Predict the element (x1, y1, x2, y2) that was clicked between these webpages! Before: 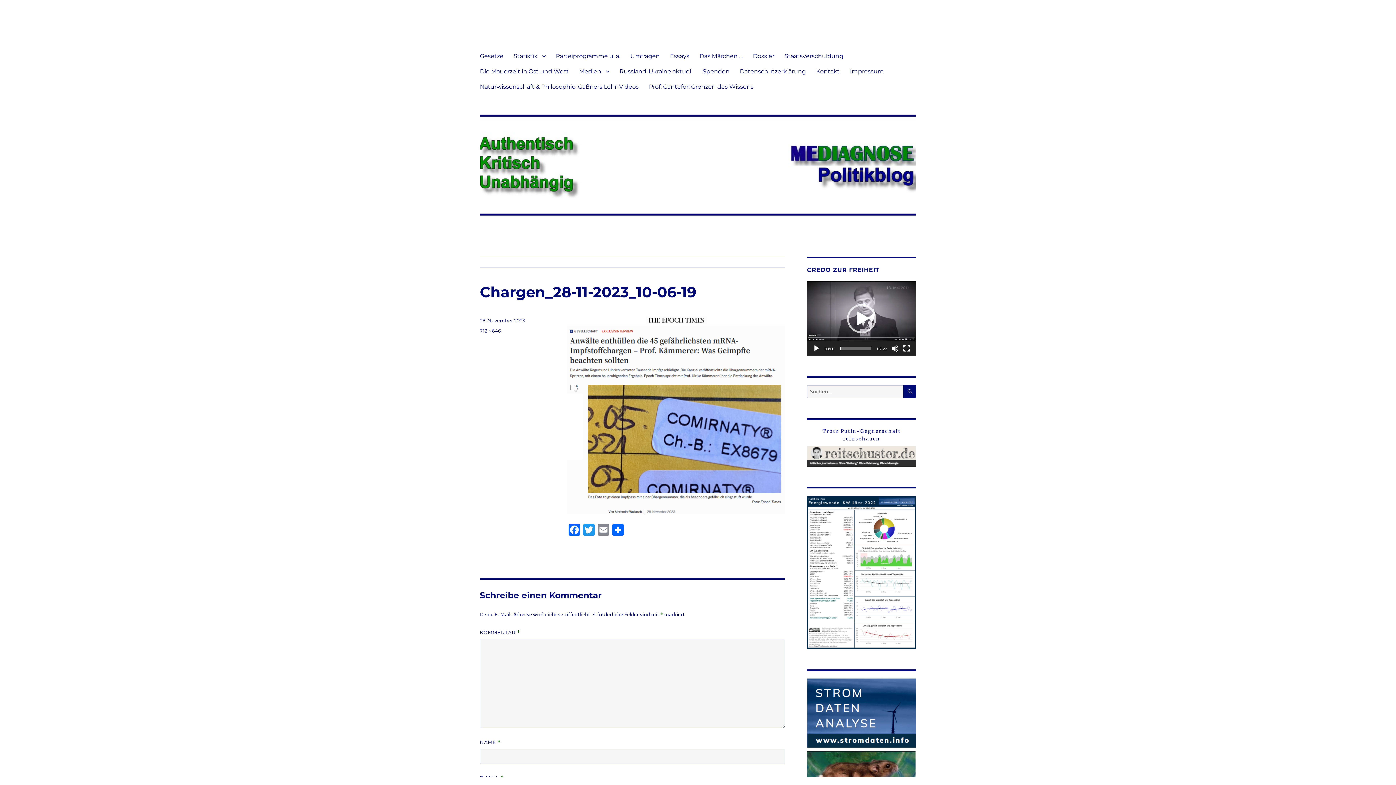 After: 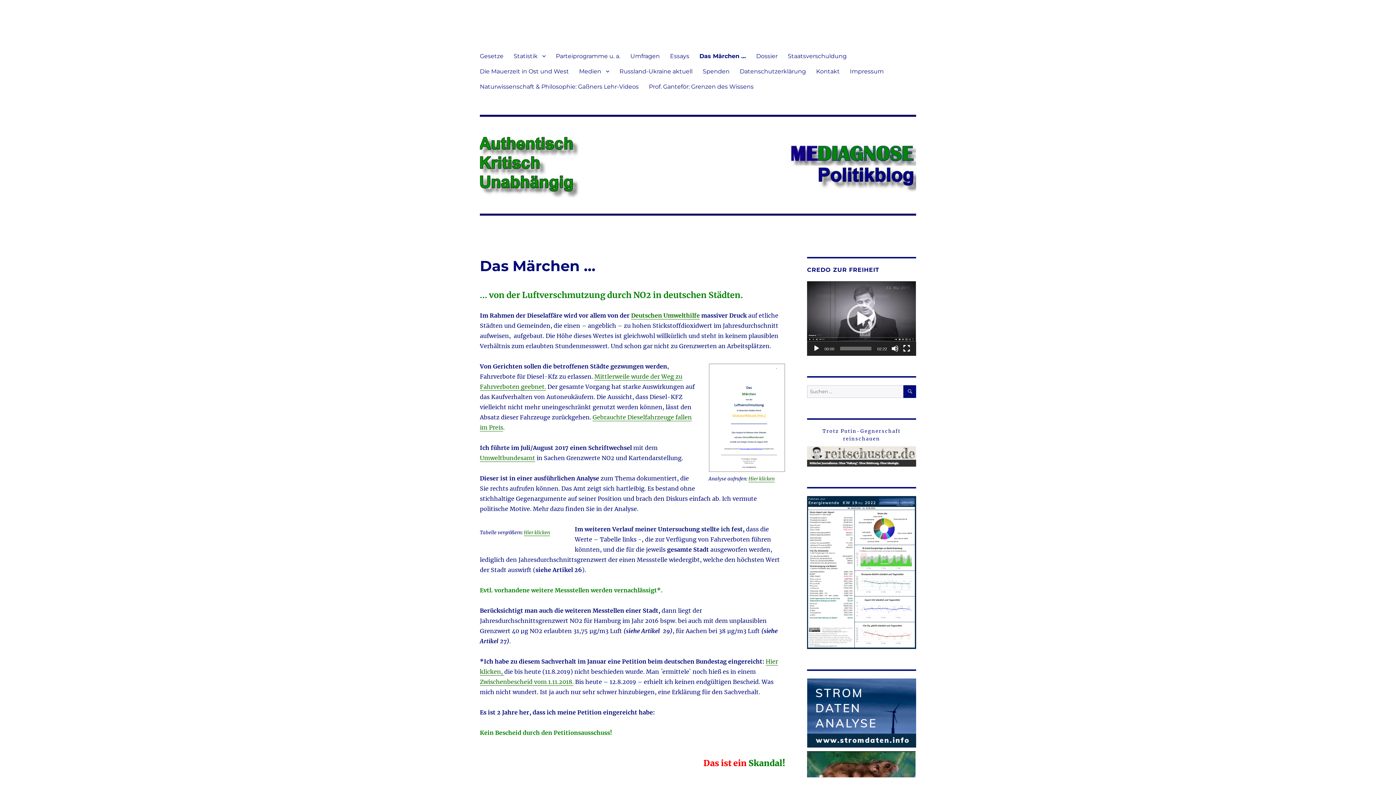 Action: label: Das Märchen … bbox: (694, 48, 748, 63)